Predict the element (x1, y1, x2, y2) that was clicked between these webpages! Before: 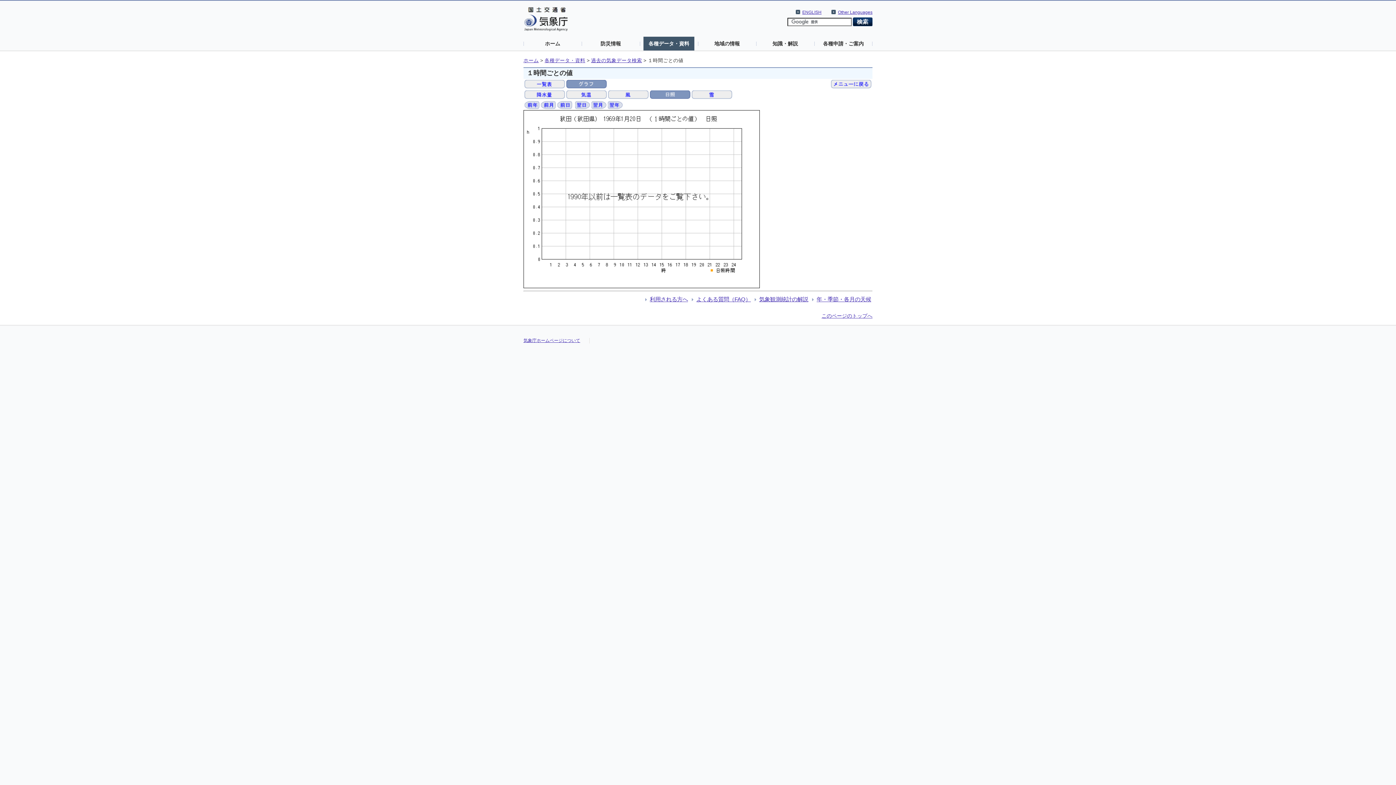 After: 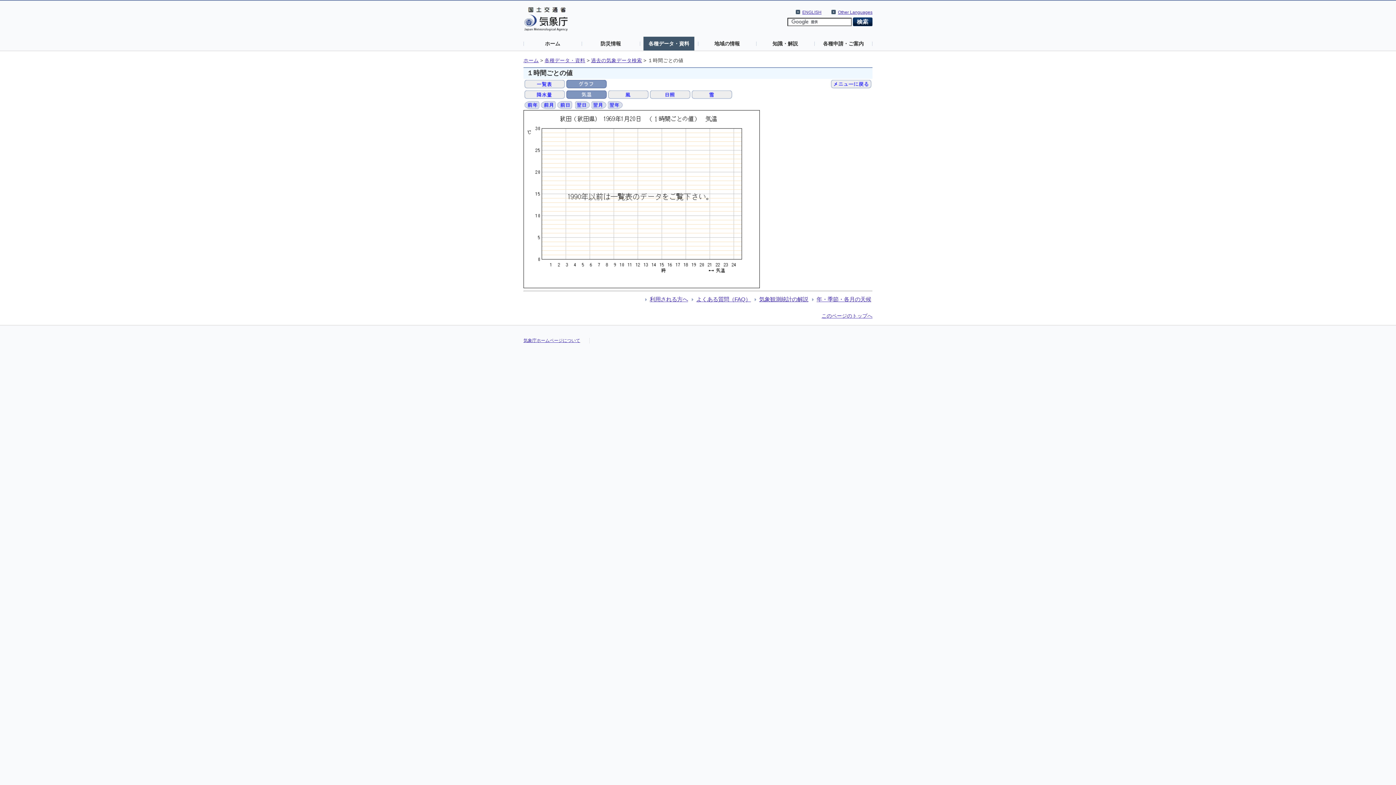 Action: bbox: (566, 91, 606, 96)